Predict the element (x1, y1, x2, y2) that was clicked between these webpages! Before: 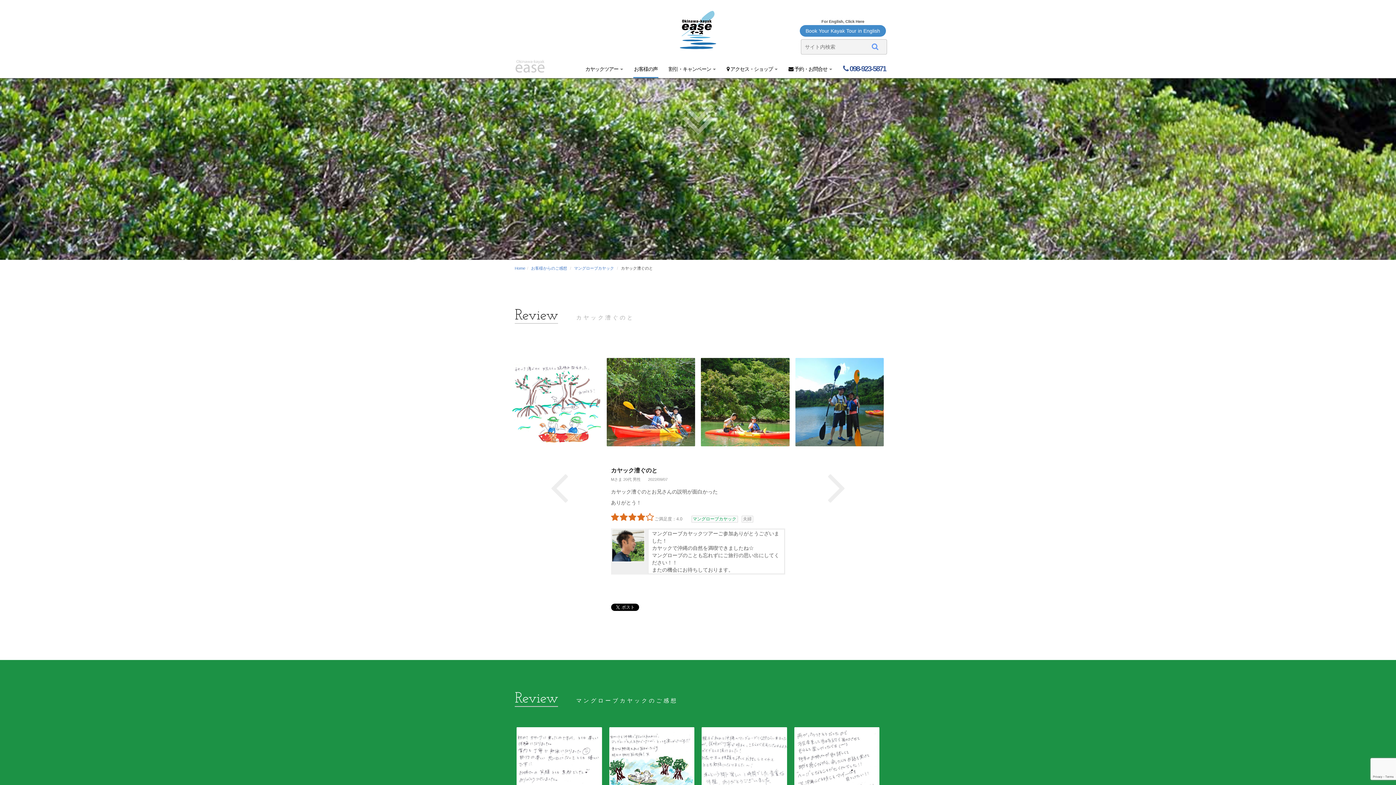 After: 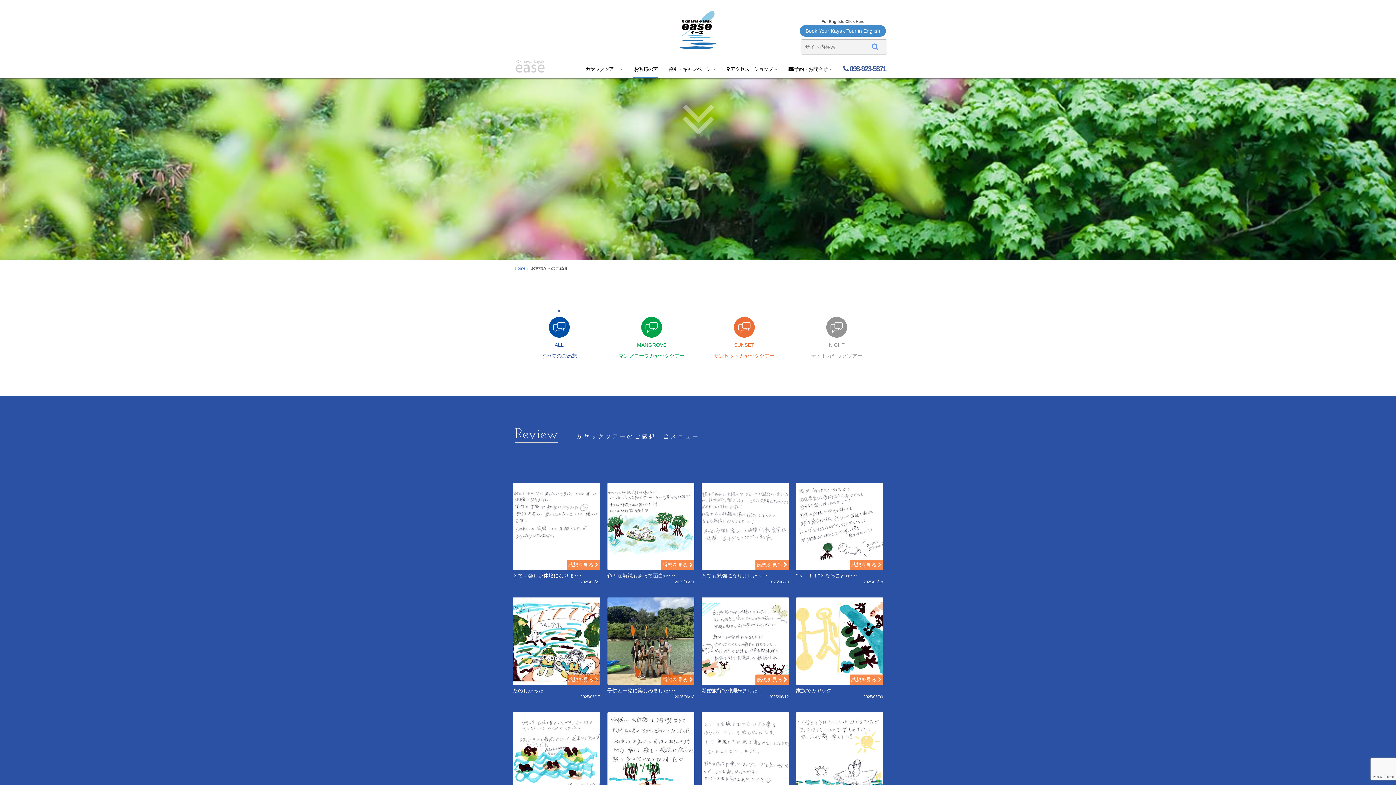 Action: bbox: (531, 266, 567, 270) label: お客様からのご感想